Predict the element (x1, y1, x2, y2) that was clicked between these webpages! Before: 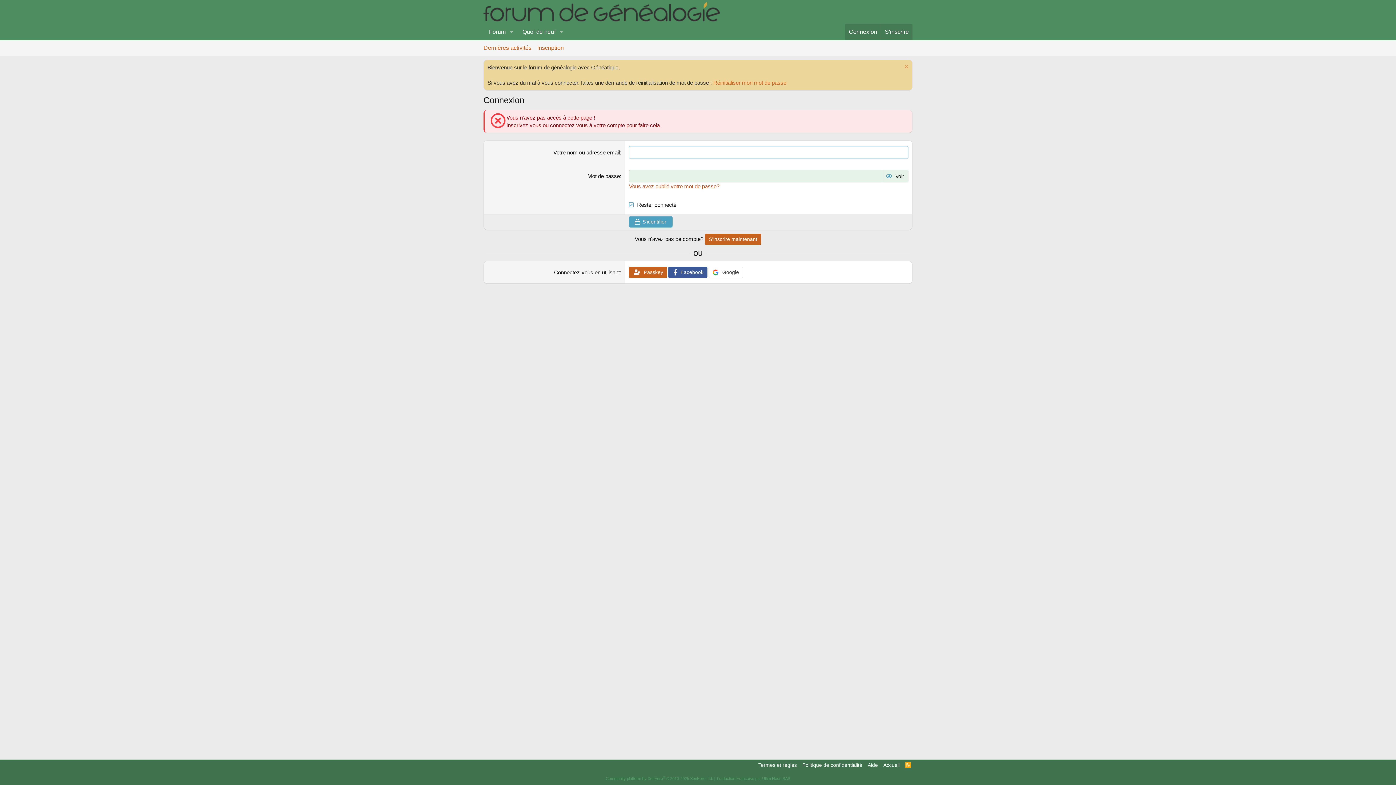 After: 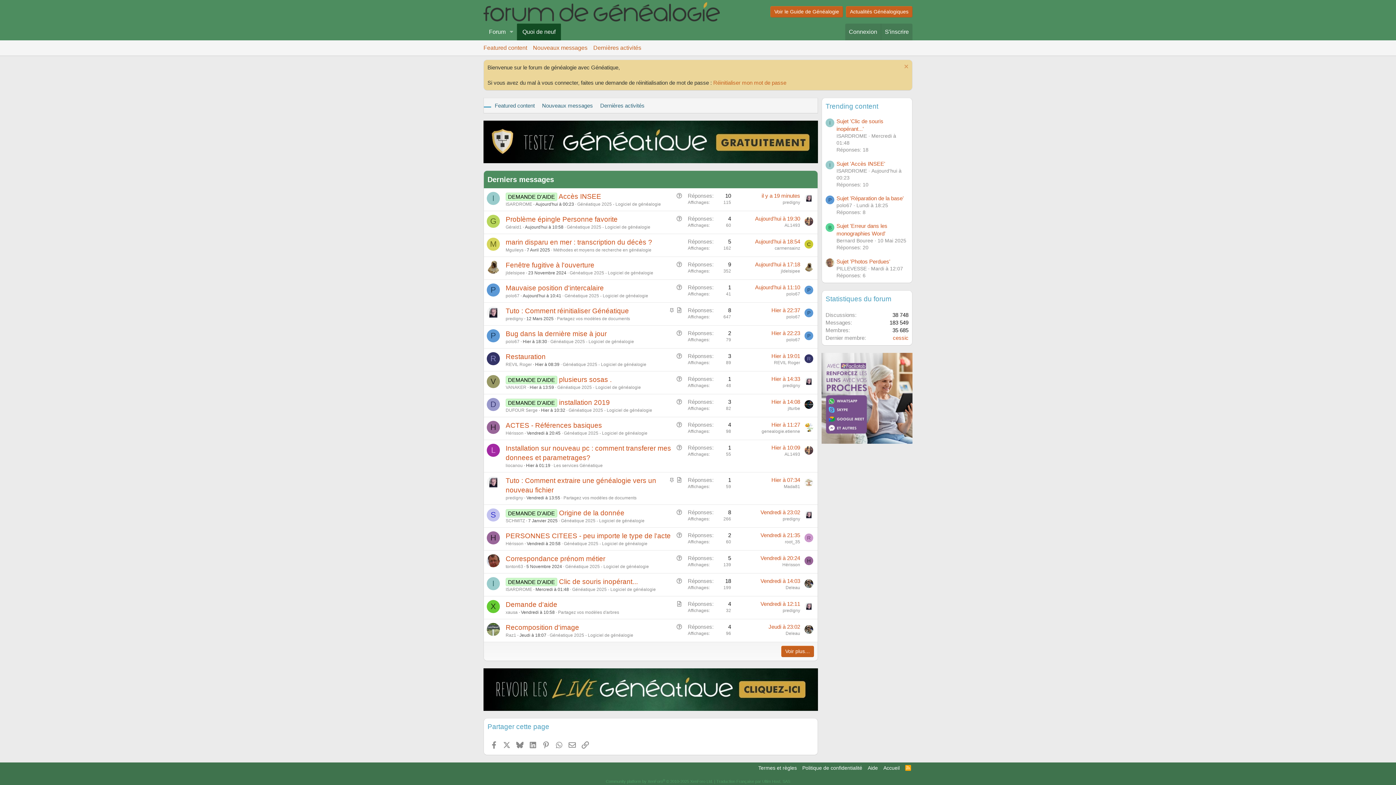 Action: label: Quoi de neuf bbox: (517, 23, 556, 40)